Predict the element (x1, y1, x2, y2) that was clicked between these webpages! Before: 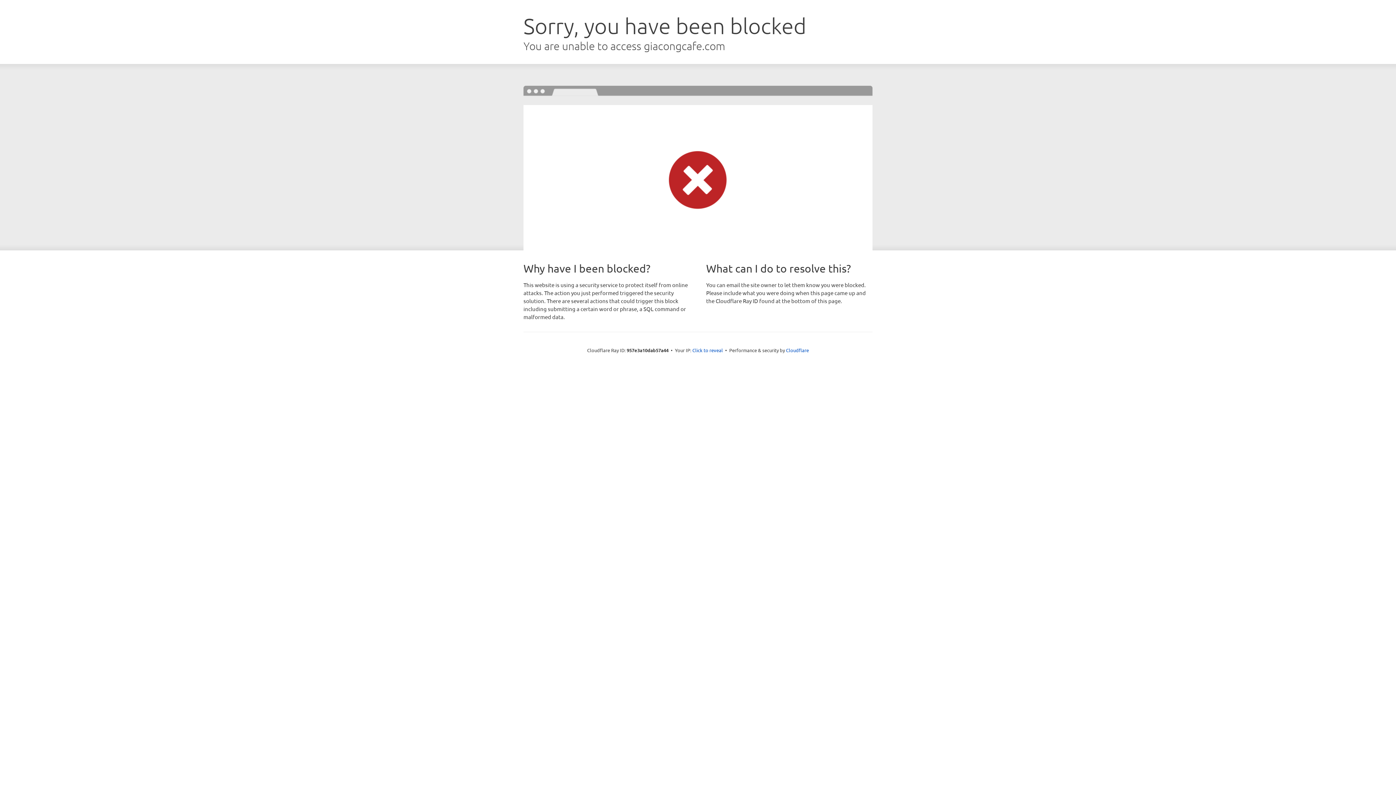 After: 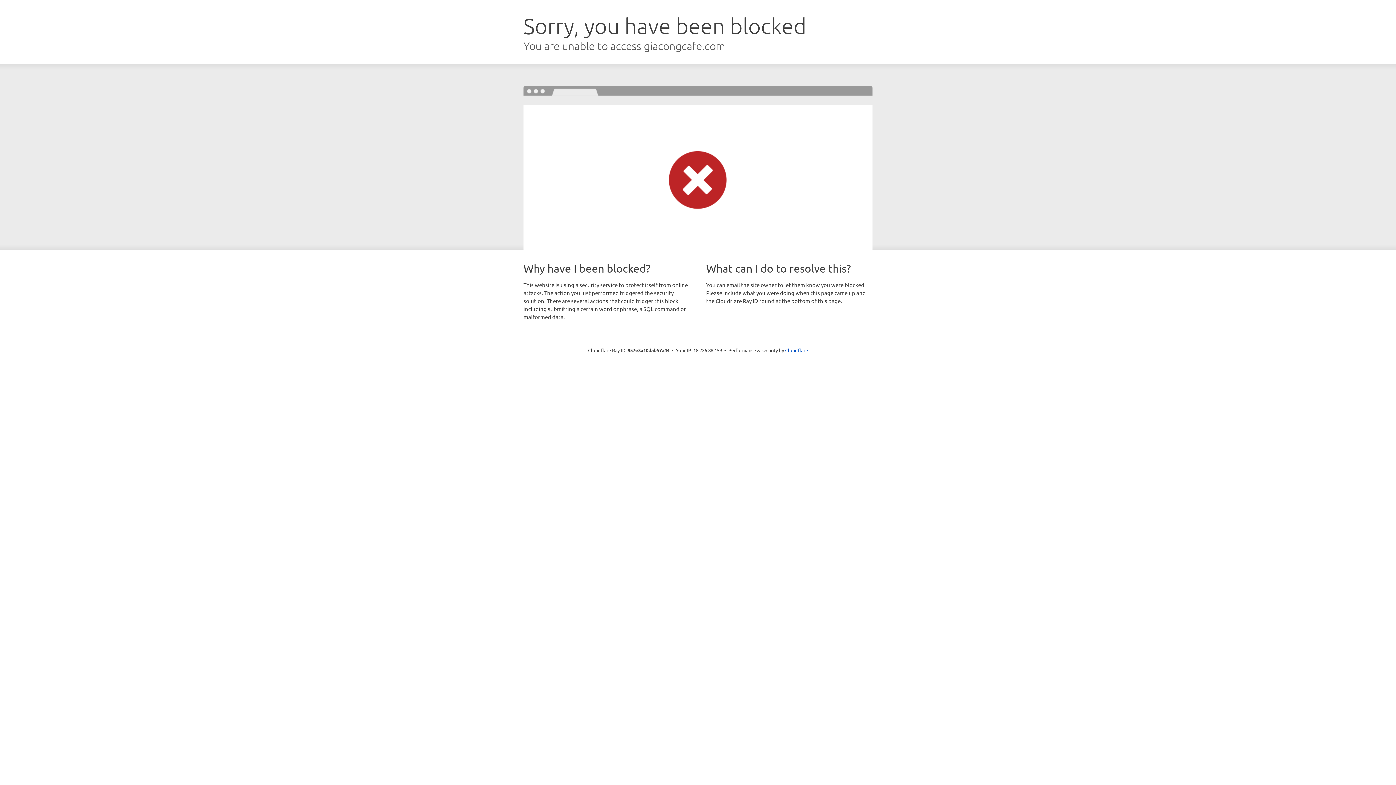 Action: label: Click to reveal bbox: (692, 346, 723, 353)